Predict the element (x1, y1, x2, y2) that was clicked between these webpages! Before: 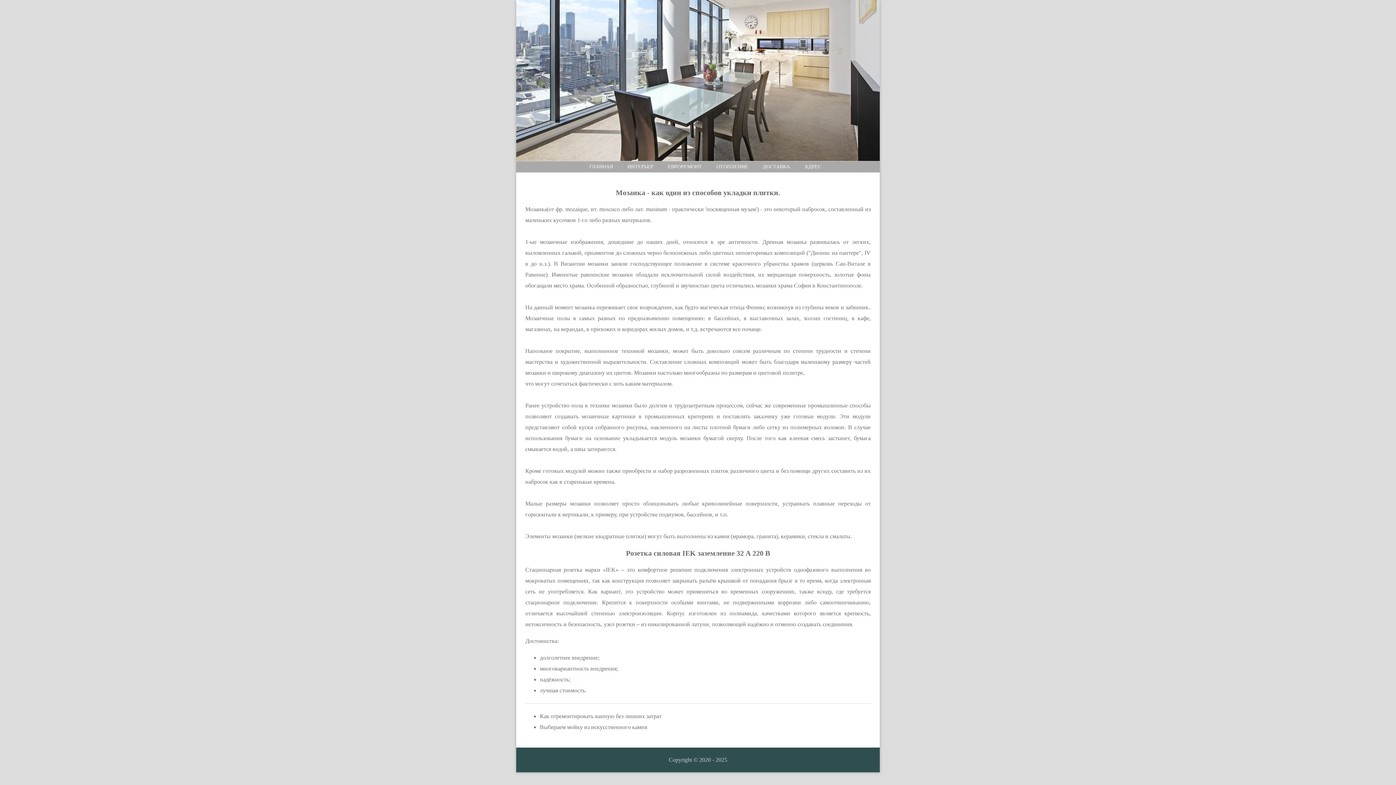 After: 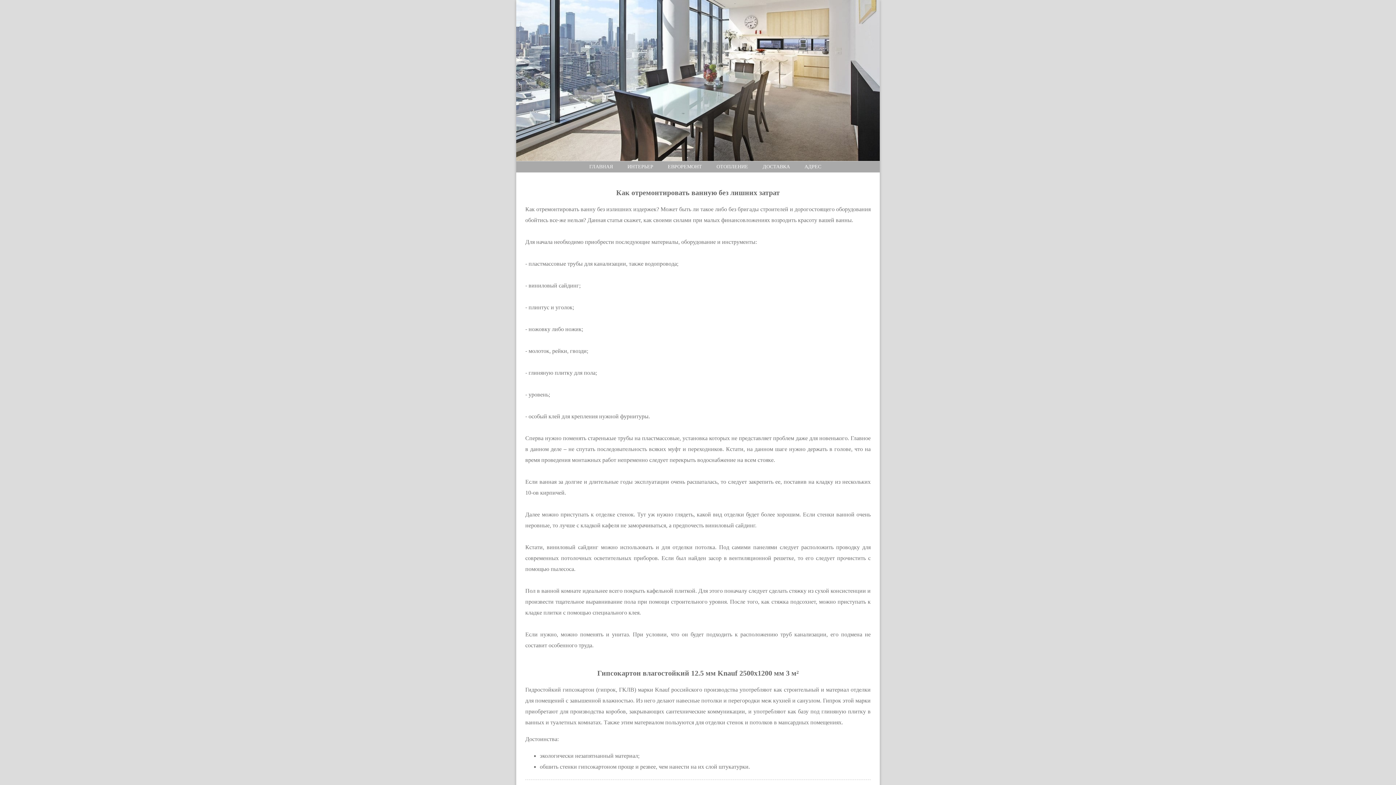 Action: label: Как отремонтировать ванную без лишних затрат bbox: (540, 713, 661, 719)